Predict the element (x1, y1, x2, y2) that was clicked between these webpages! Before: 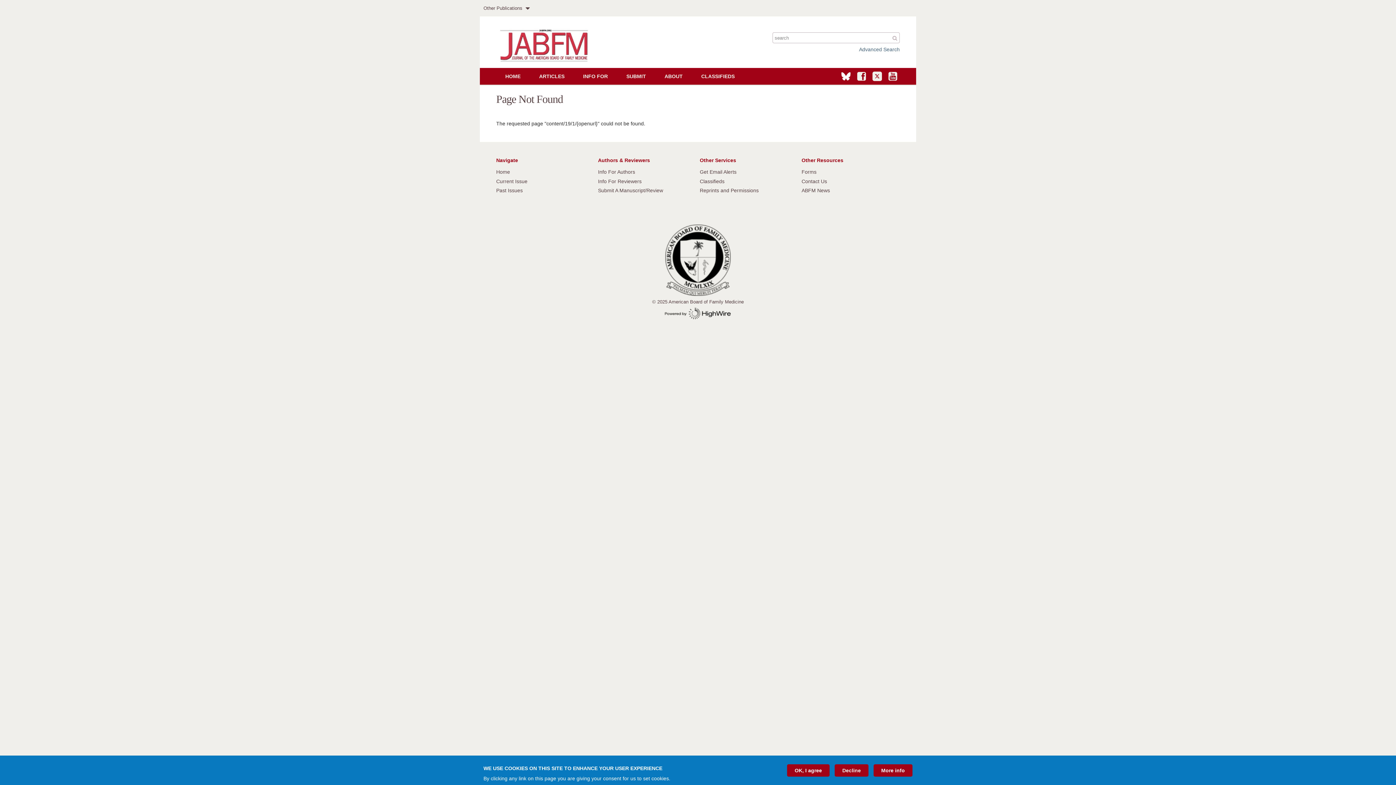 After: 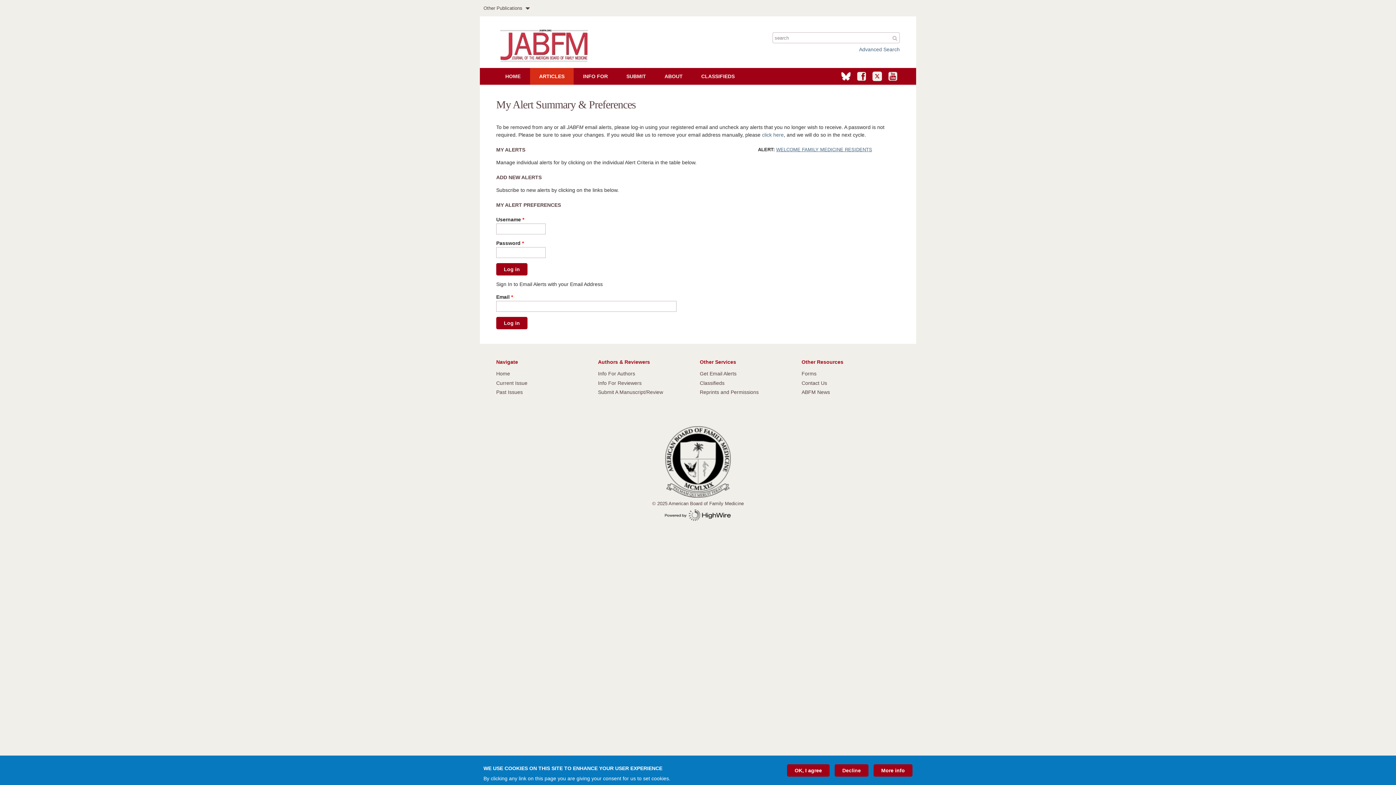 Action: label: Get Email Alerts bbox: (700, 169, 736, 174)